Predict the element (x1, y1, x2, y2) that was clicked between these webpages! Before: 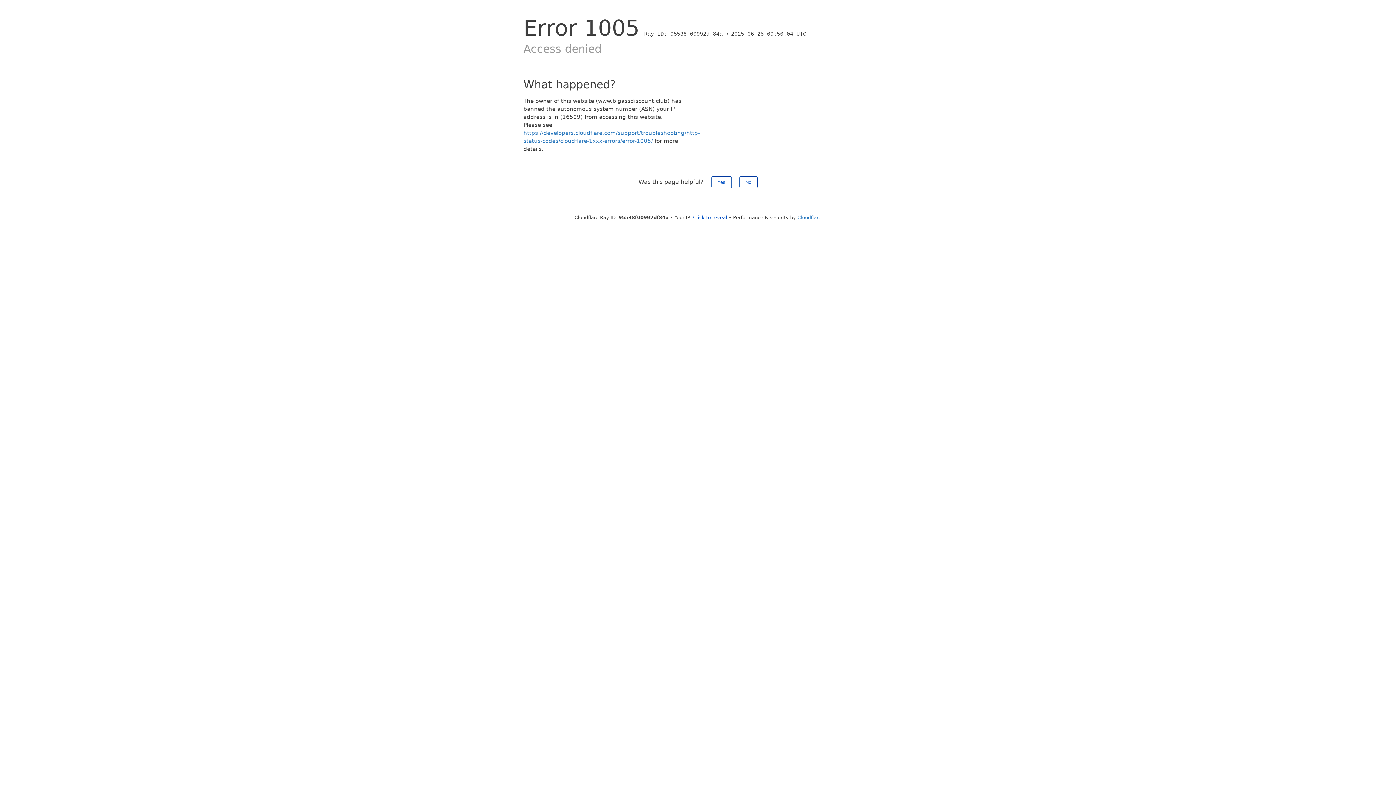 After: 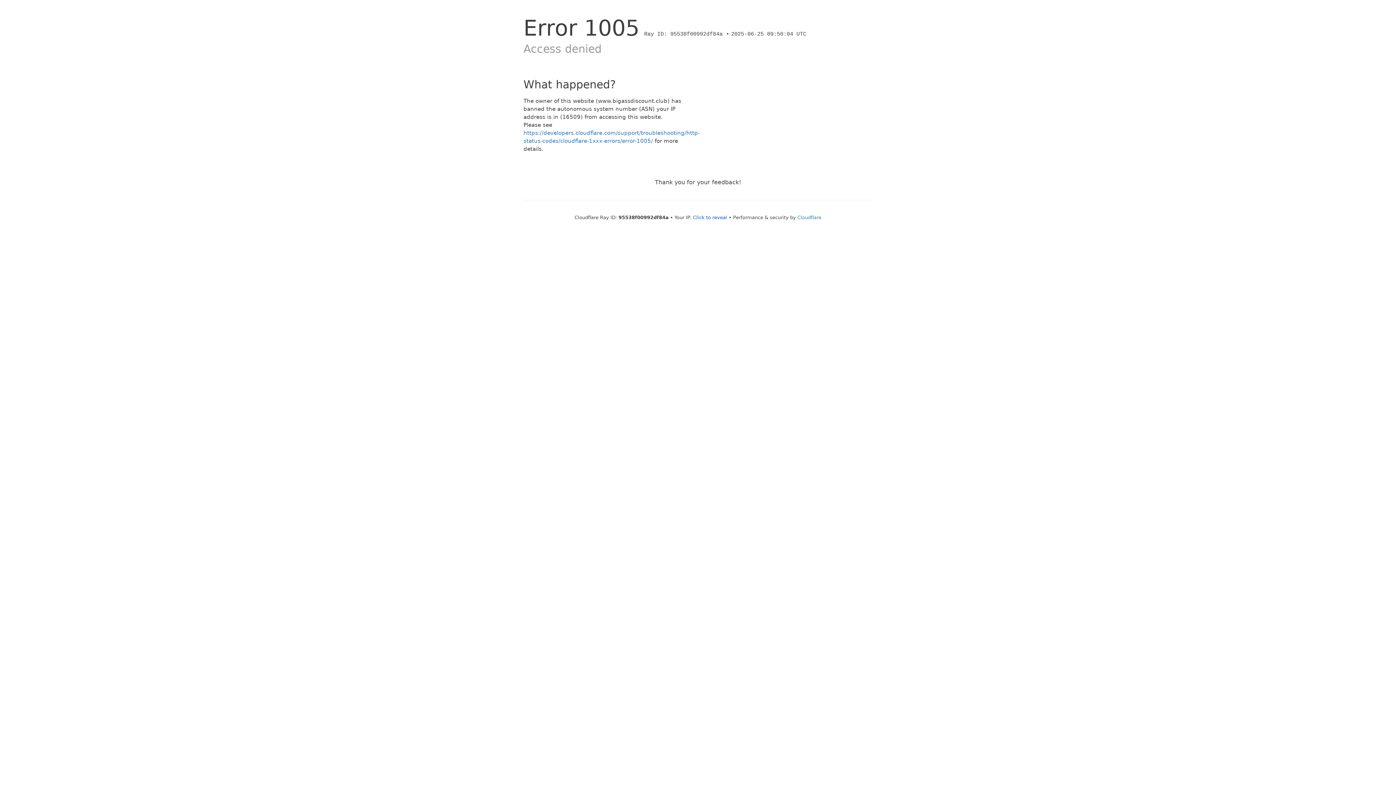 Action: bbox: (711, 176, 731, 188) label: Yes